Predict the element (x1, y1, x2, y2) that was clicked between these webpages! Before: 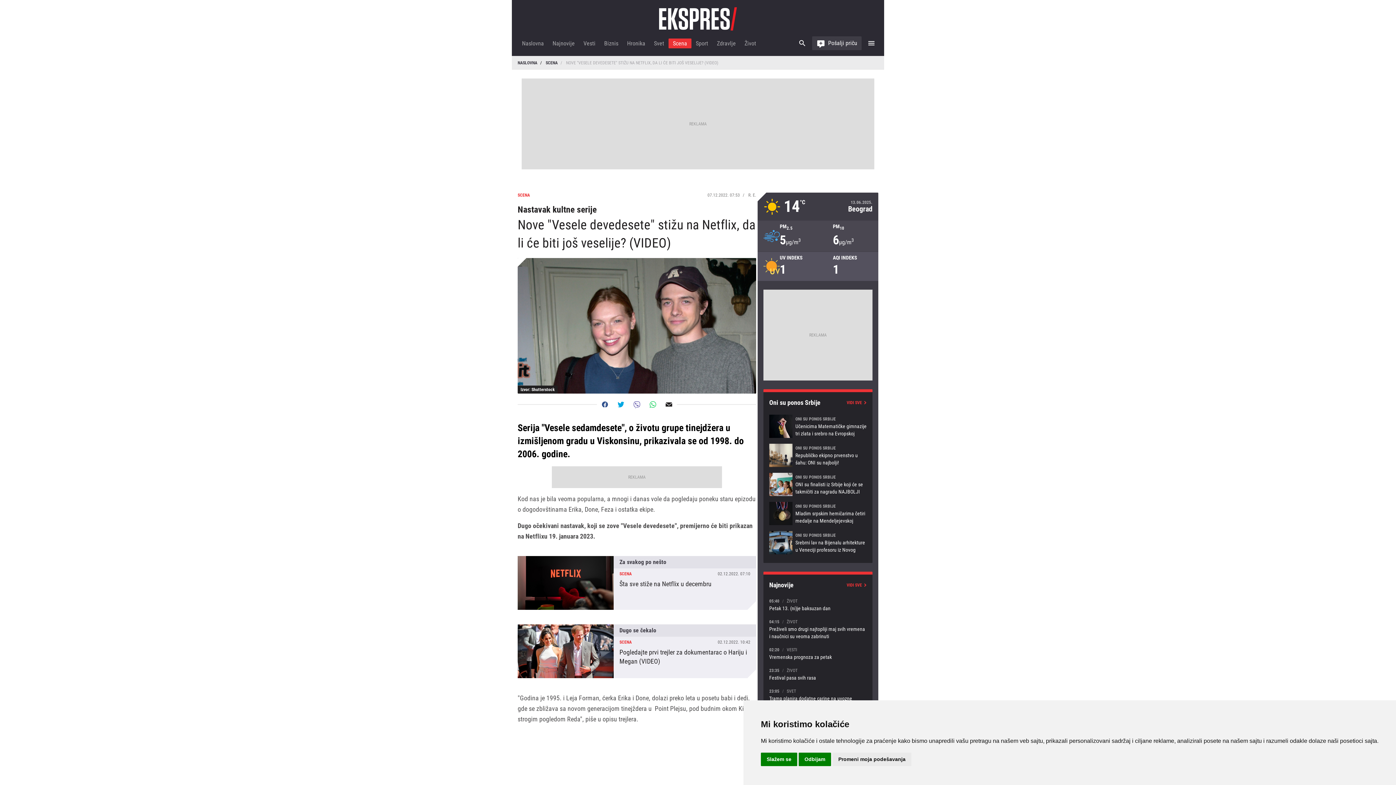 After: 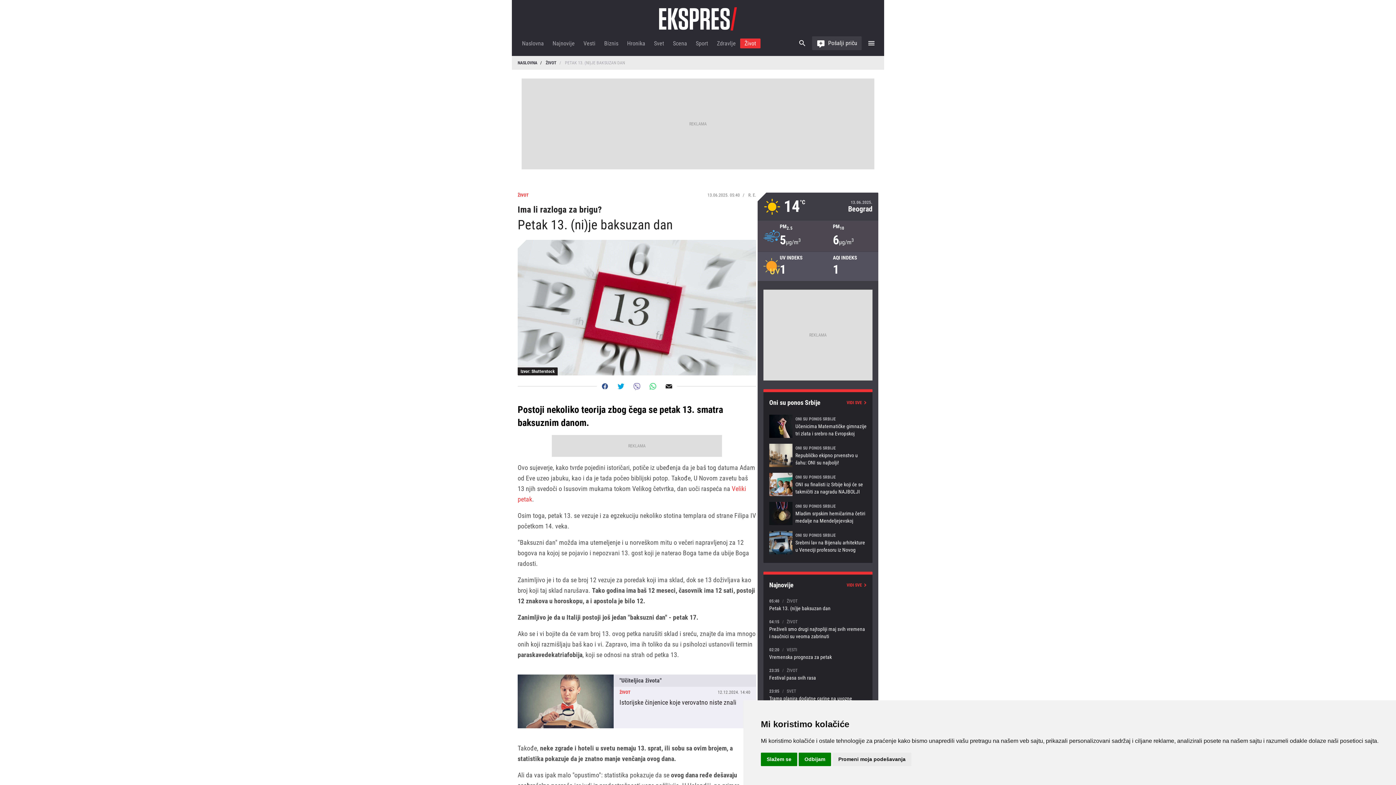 Action: bbox: (769, 597, 866, 612) label: Petak 13. (ni)je baksuzan dan